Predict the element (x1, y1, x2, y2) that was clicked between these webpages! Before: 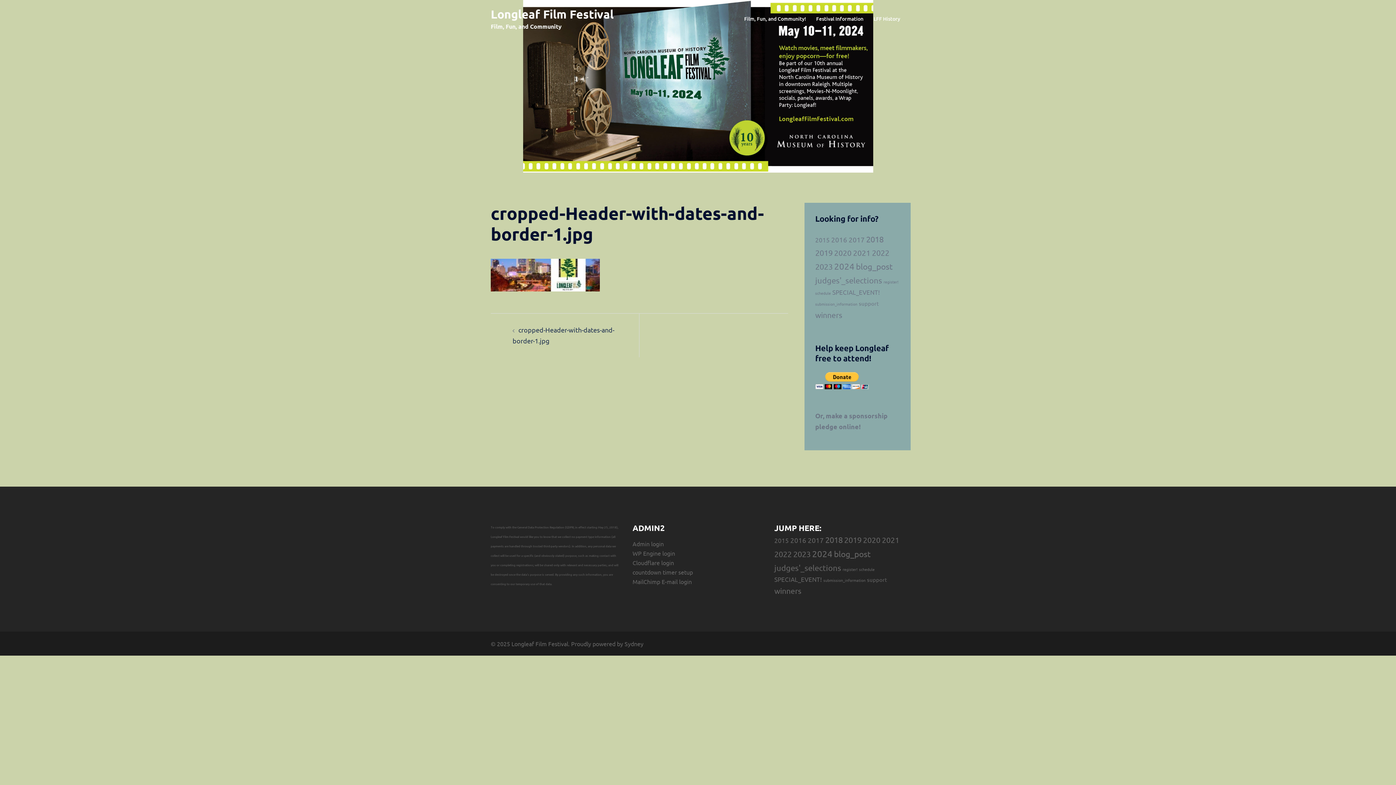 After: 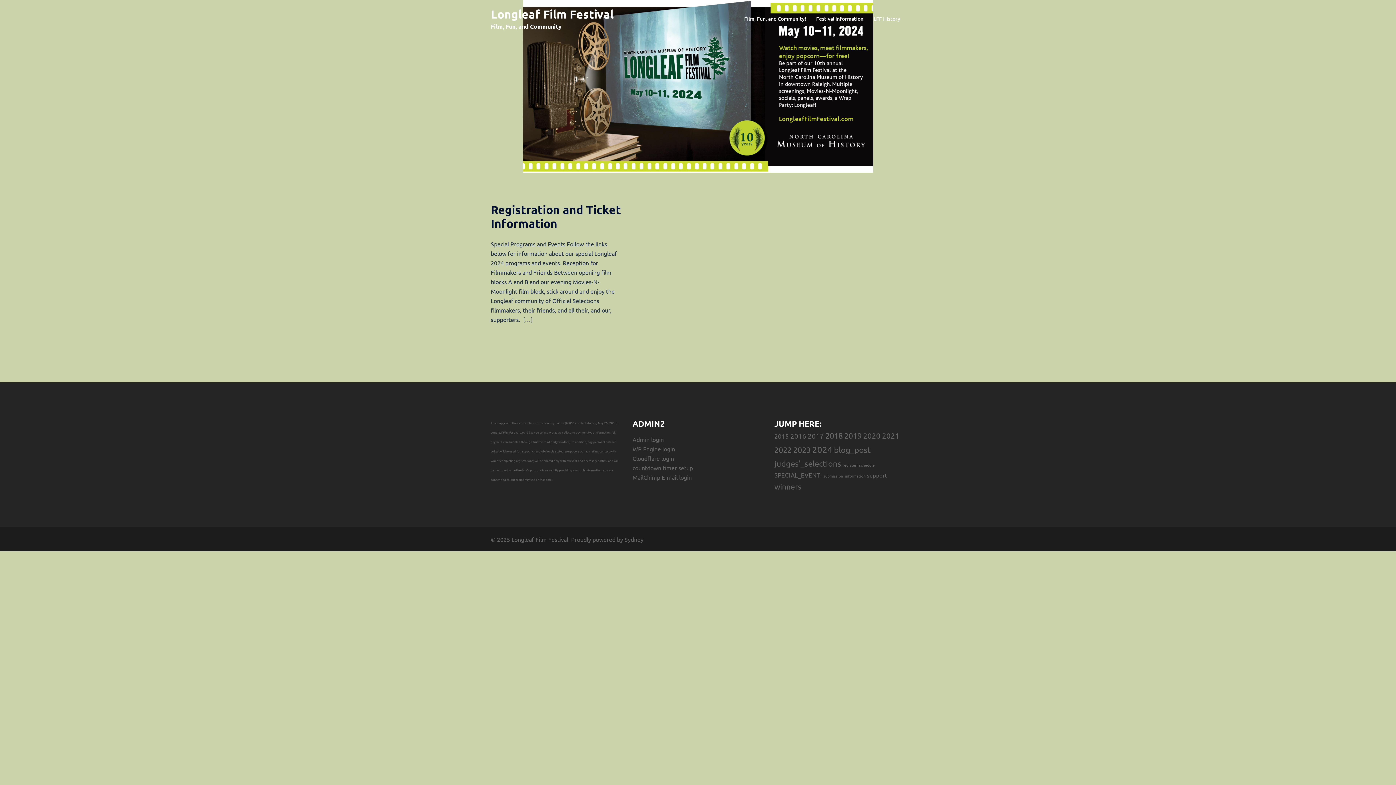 Action: bbox: (842, 566, 857, 572) label: register! (1 item)